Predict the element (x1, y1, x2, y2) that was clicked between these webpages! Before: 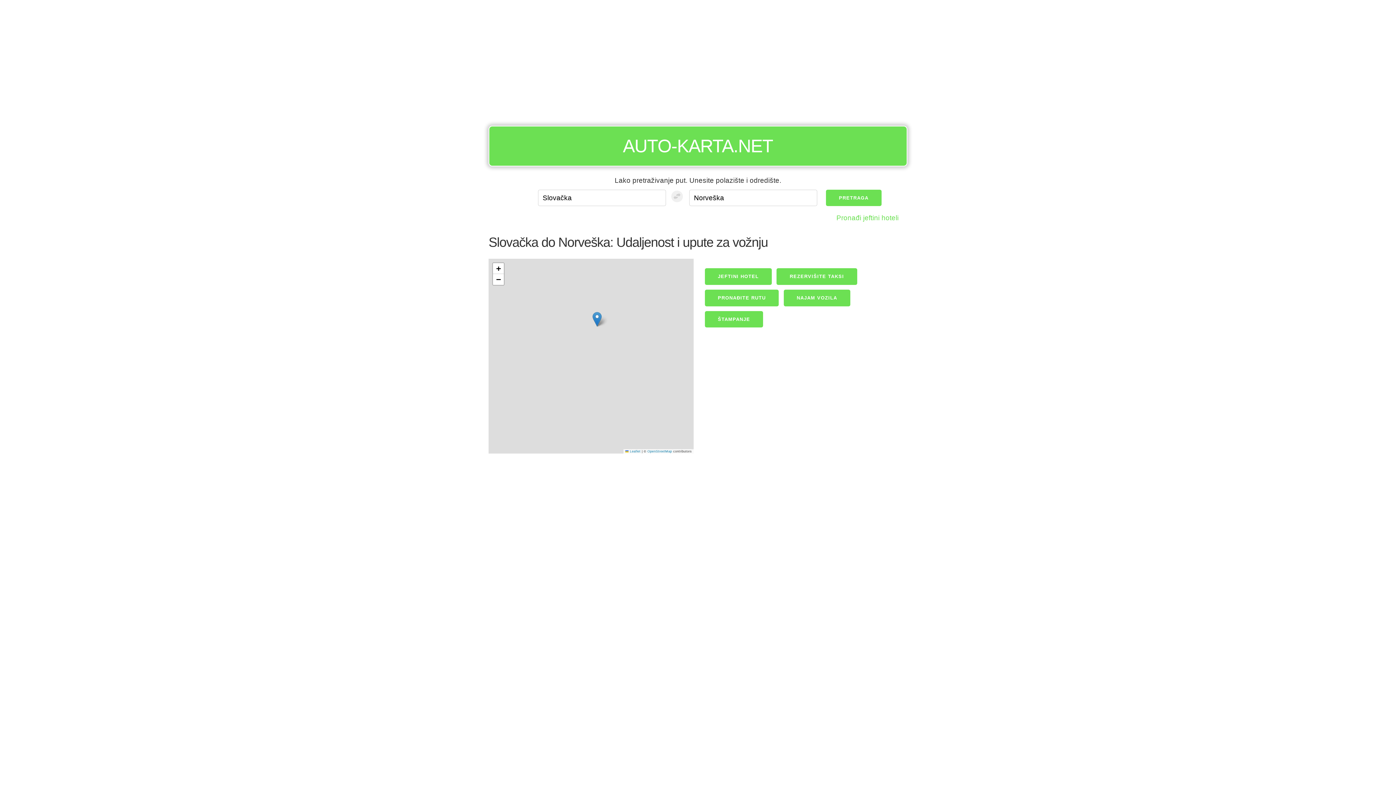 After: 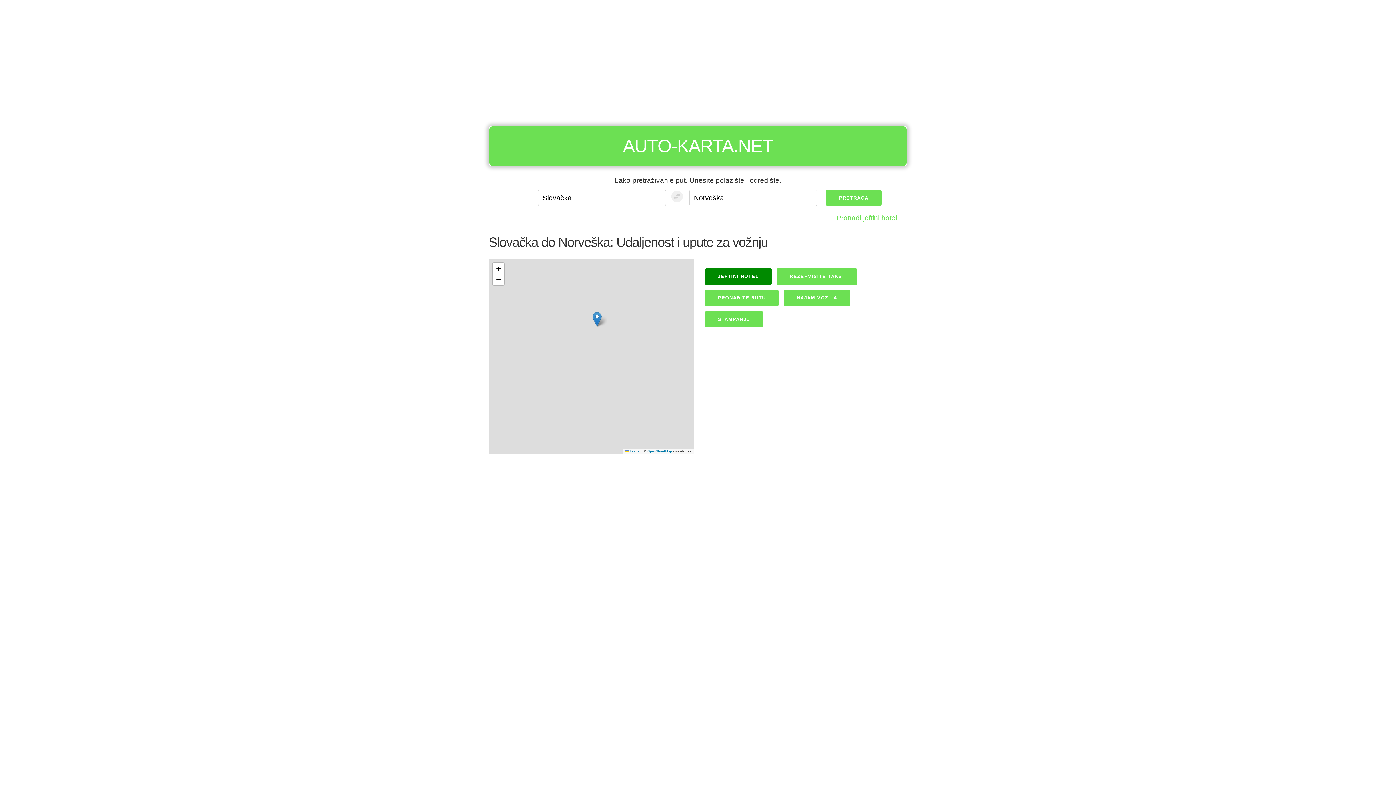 Action: bbox: (704, 268, 772, 285) label: JEFTINI HOTEL